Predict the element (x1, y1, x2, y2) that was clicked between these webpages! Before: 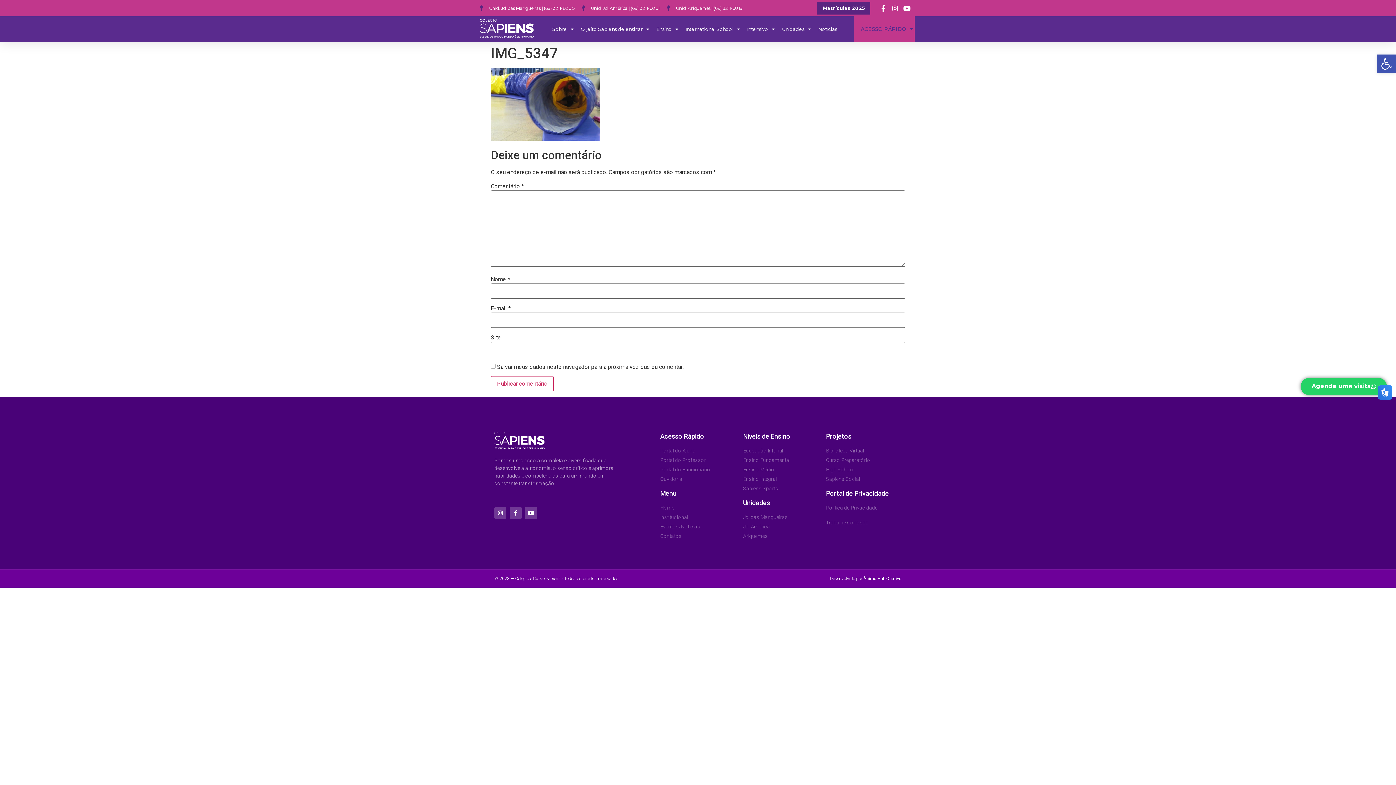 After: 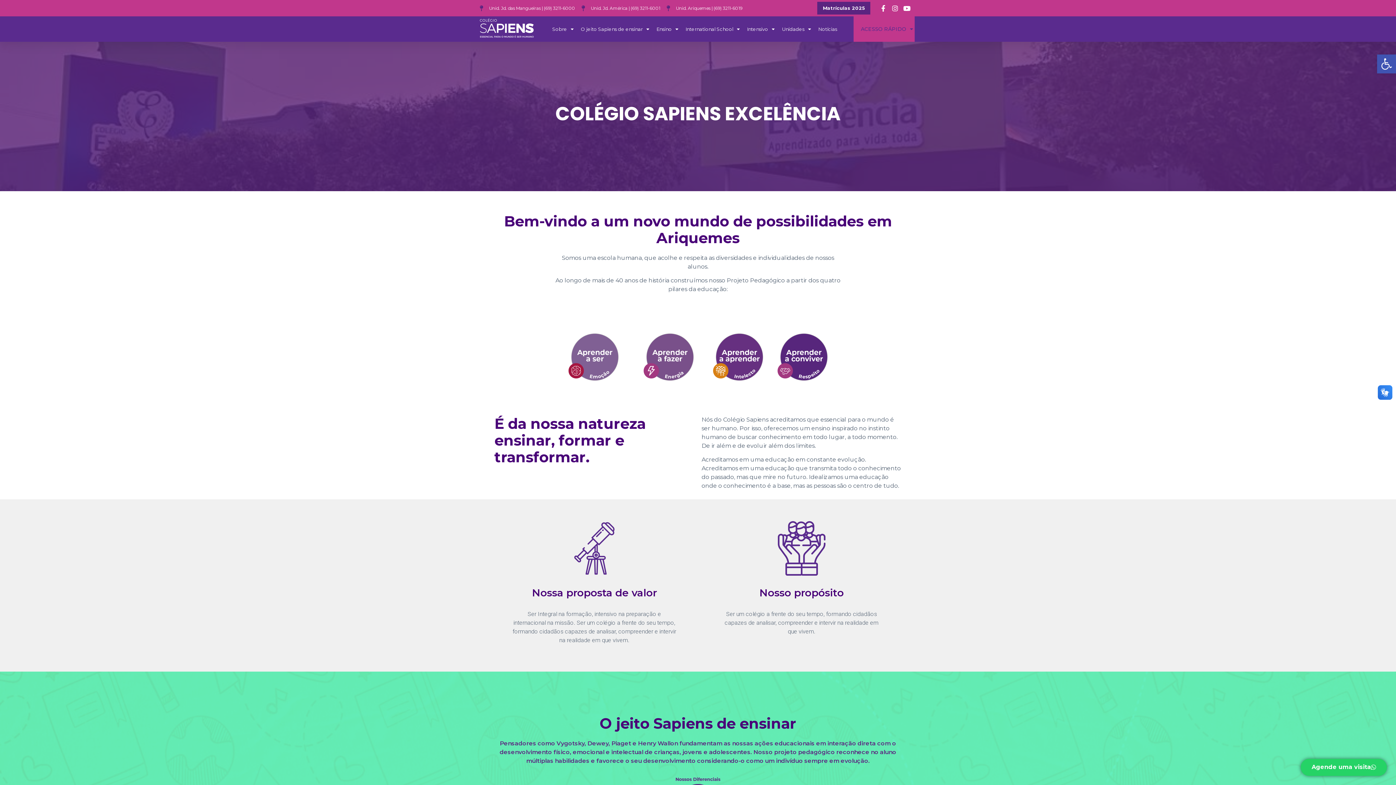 Action: label: Ariquemes bbox: (743, 532, 818, 540)